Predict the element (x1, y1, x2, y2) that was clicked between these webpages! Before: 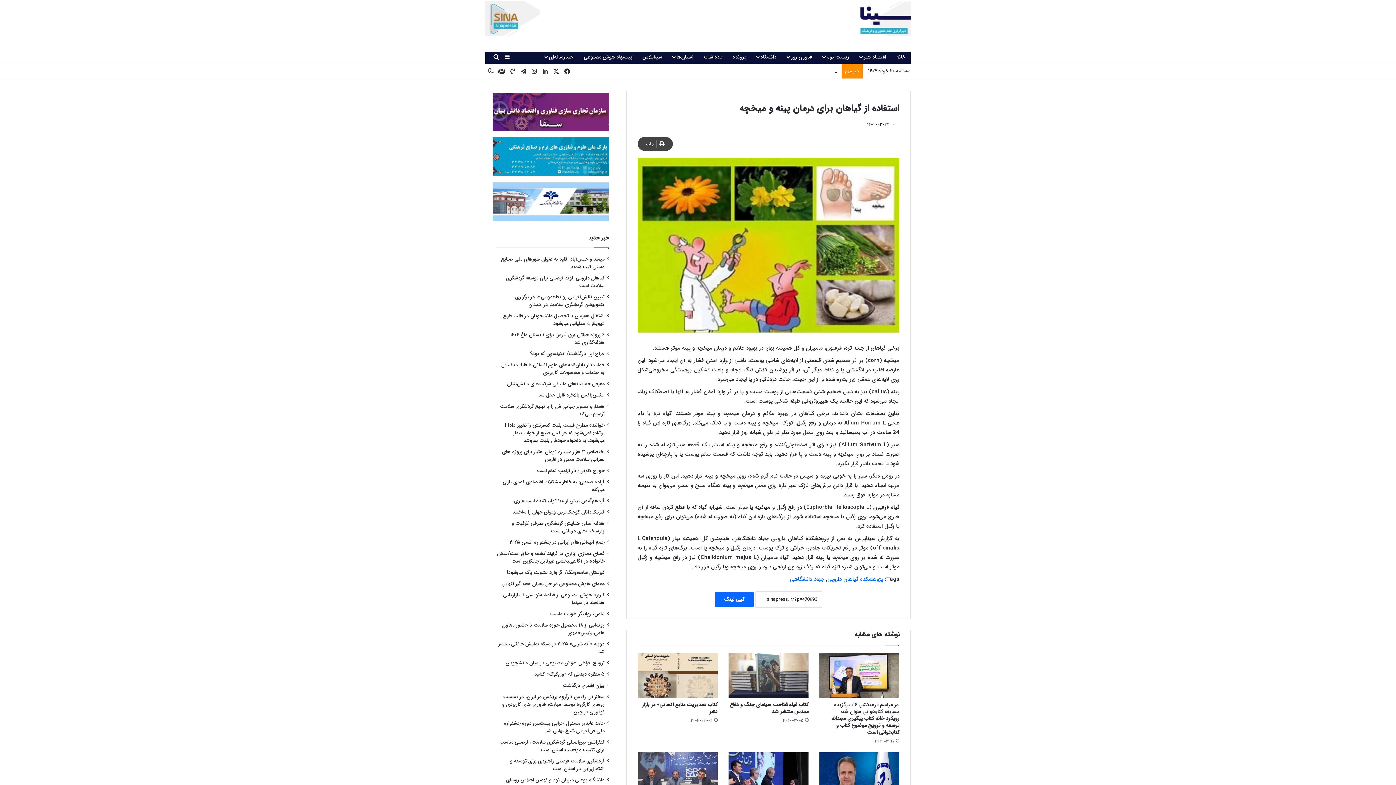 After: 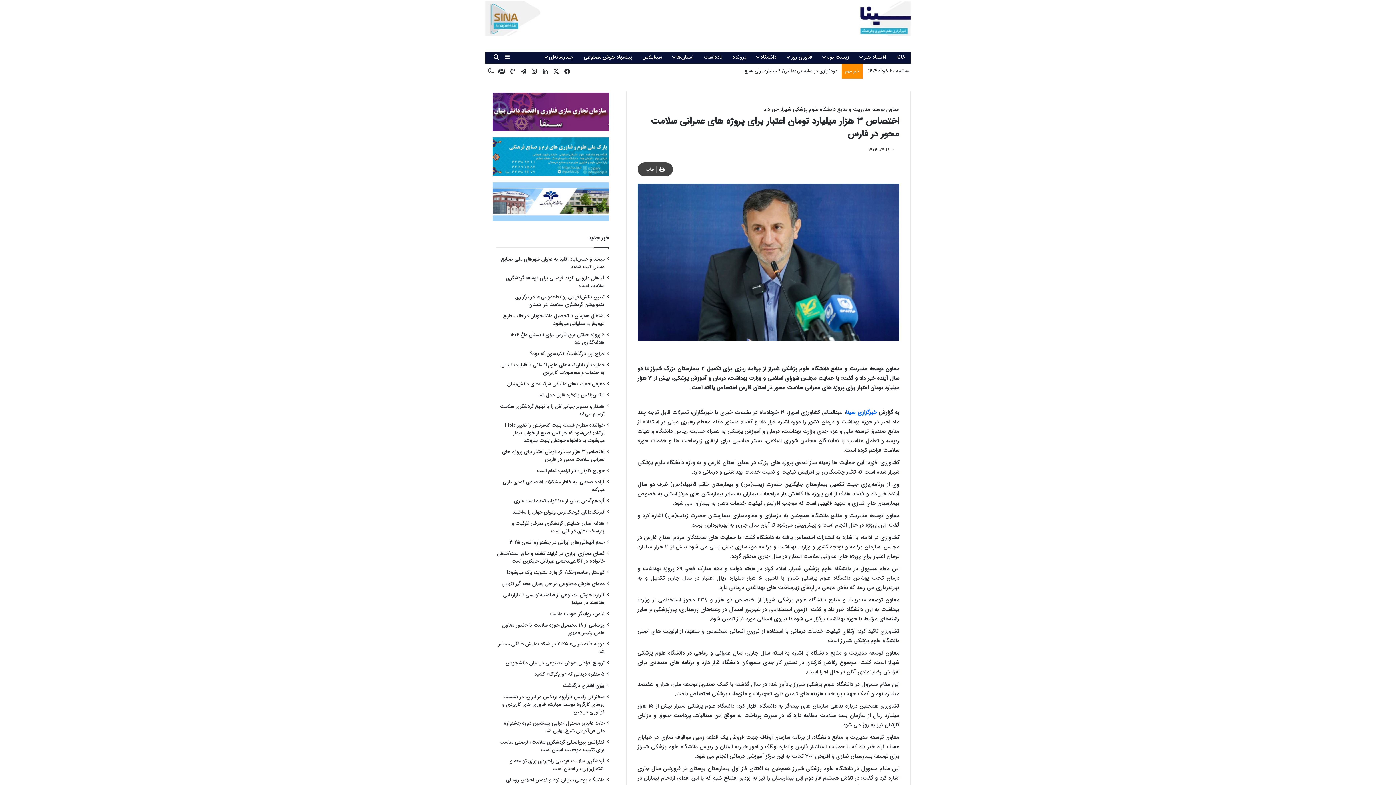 Action: label: اختصاص ۳ هزار میلیارد تومان اعتبار برای پروژه های عمرانی سلامت محور در فارس bbox: (502, 448, 604, 463)